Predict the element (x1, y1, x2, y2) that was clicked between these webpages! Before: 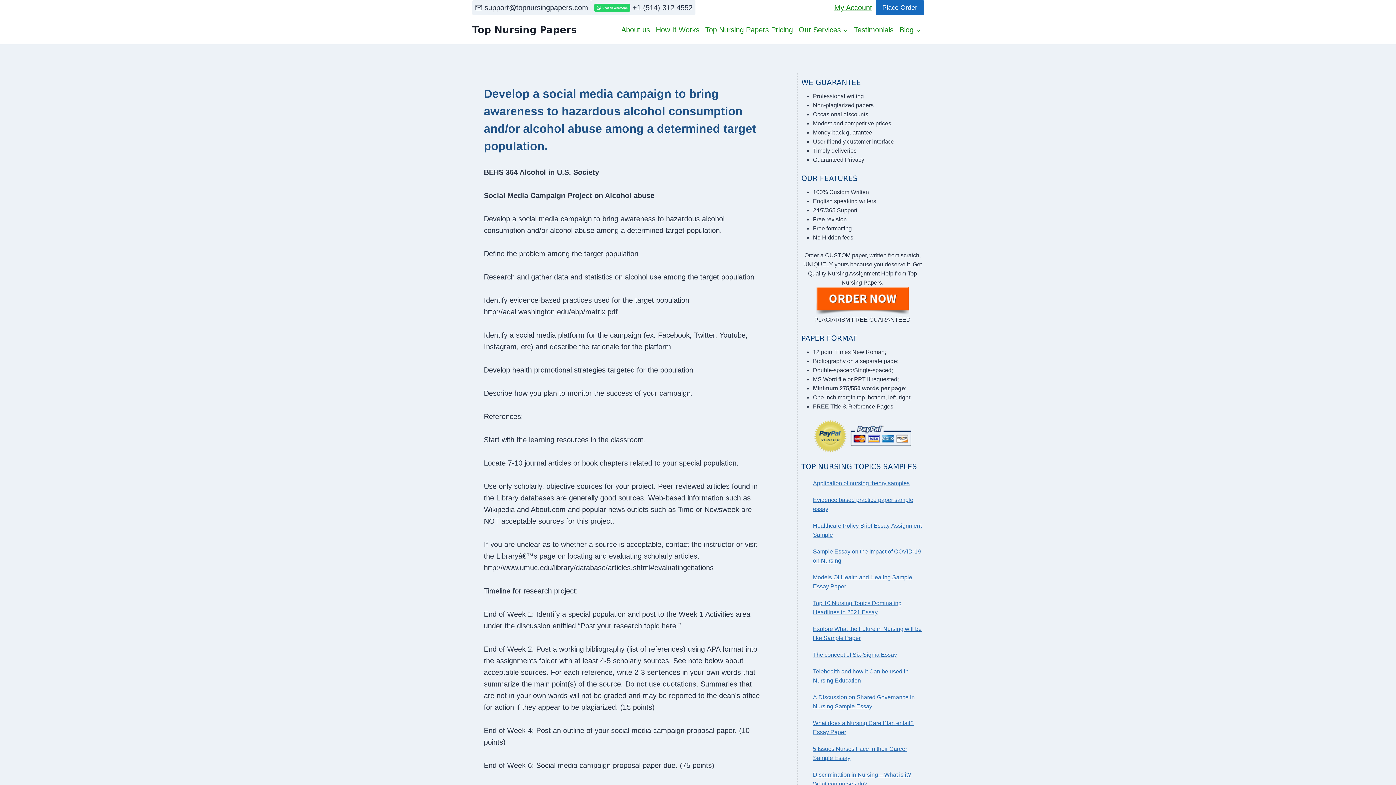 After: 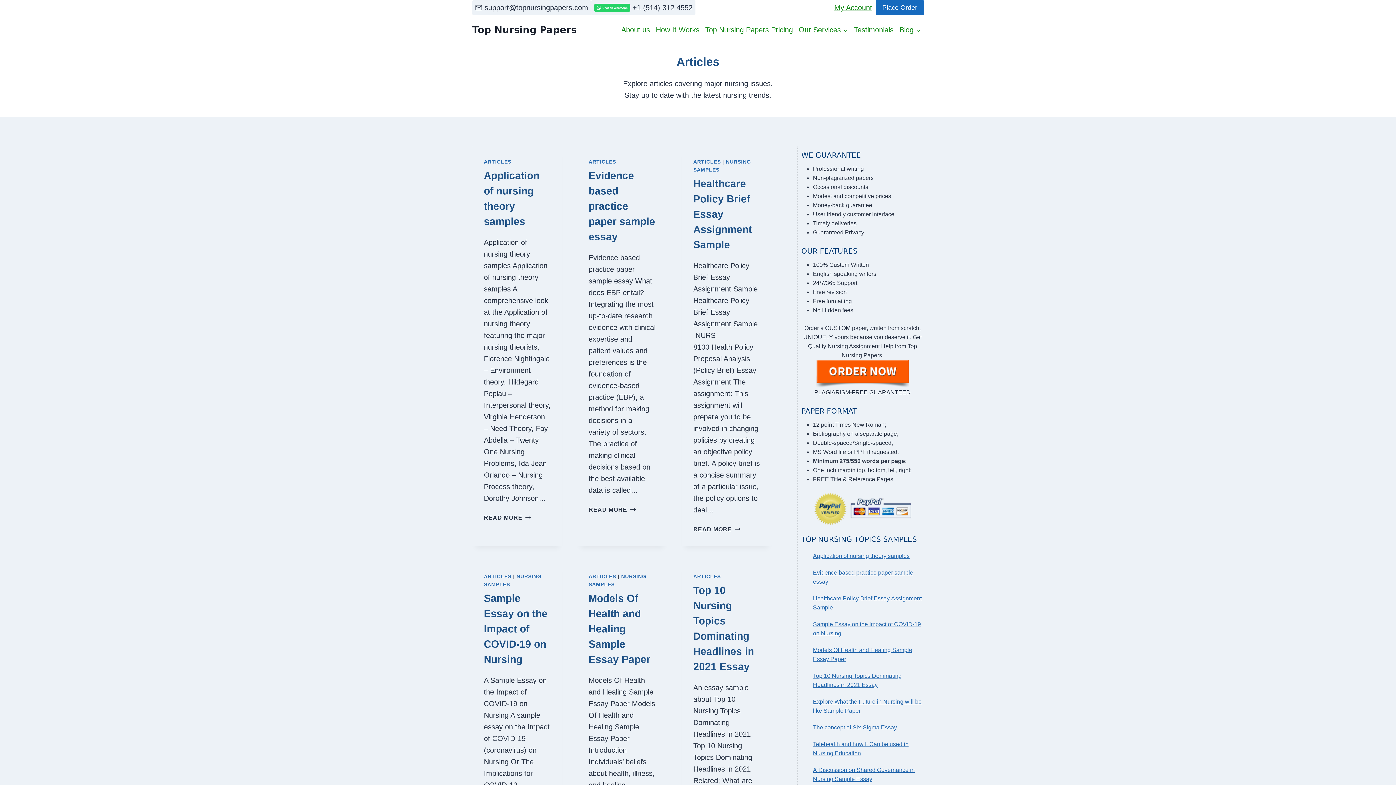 Action: label: TOP NURSING TOPICS SAMPLES bbox: (801, 462, 917, 471)